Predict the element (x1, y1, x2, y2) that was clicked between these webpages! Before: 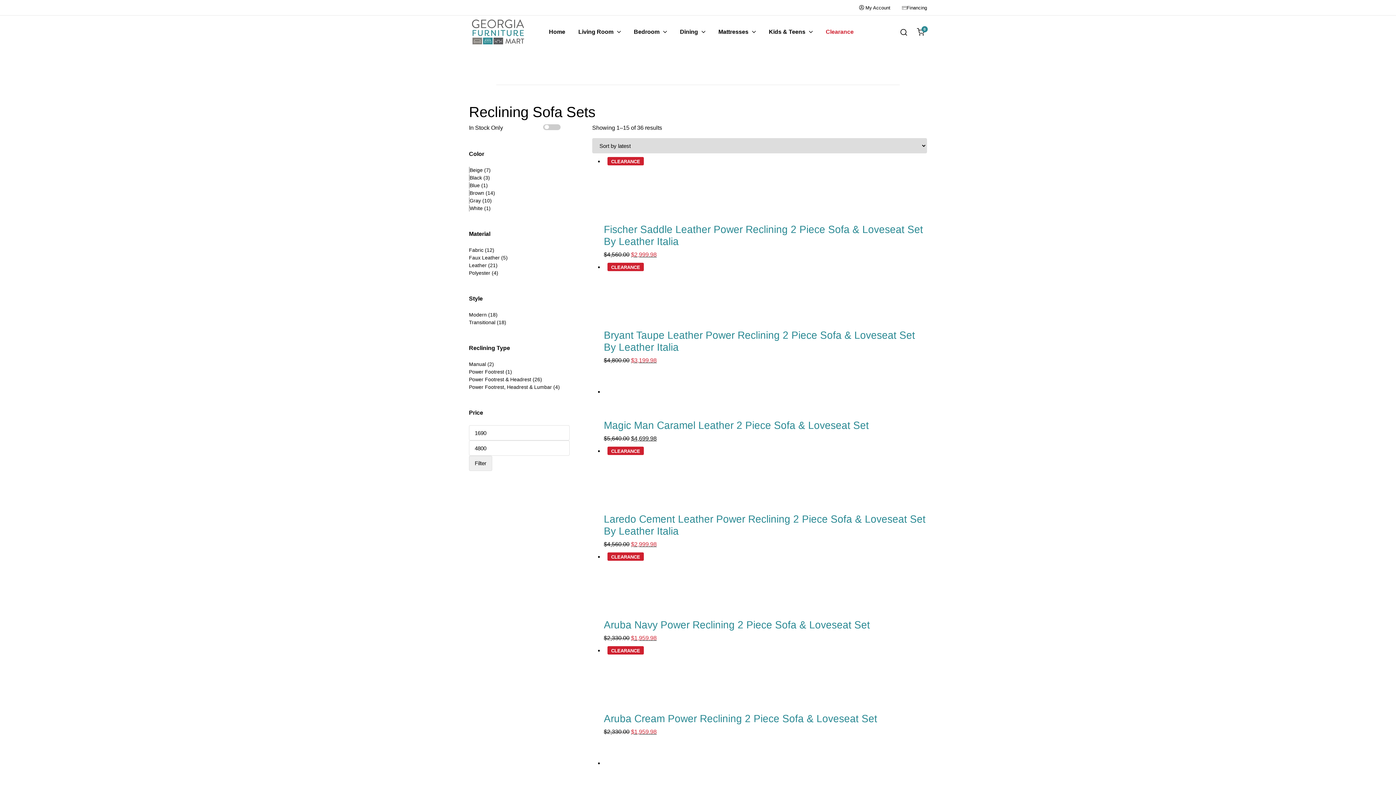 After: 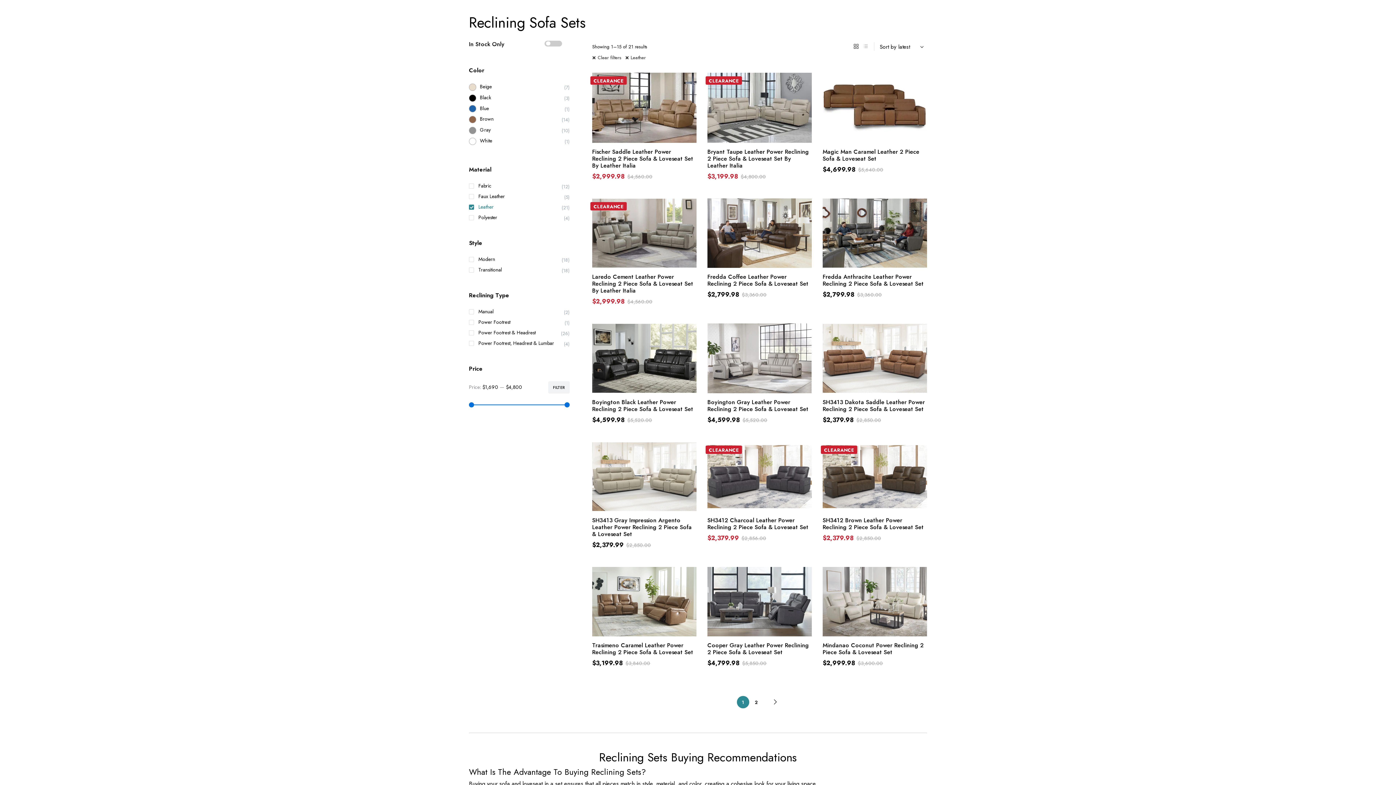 Action: bbox: (469, 262, 486, 268) label: Leather